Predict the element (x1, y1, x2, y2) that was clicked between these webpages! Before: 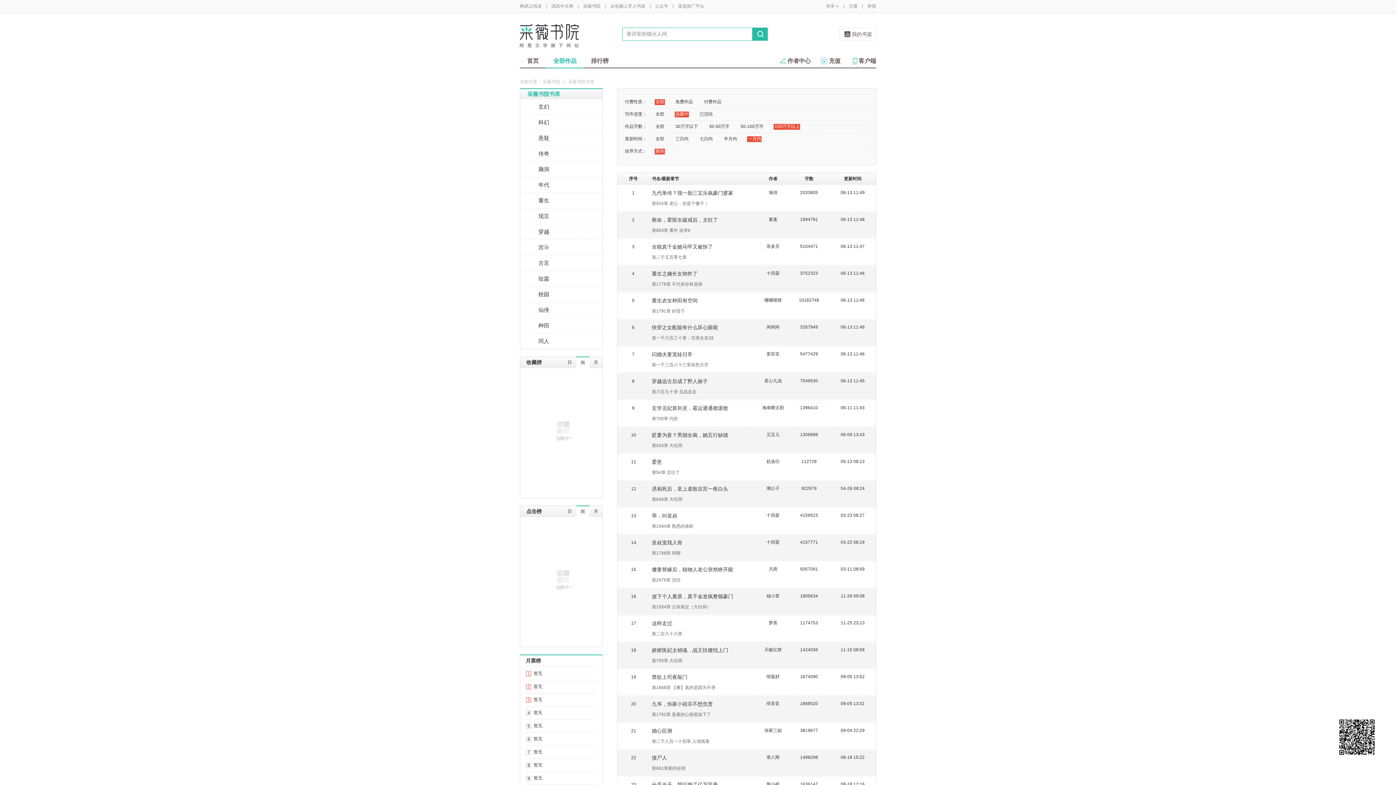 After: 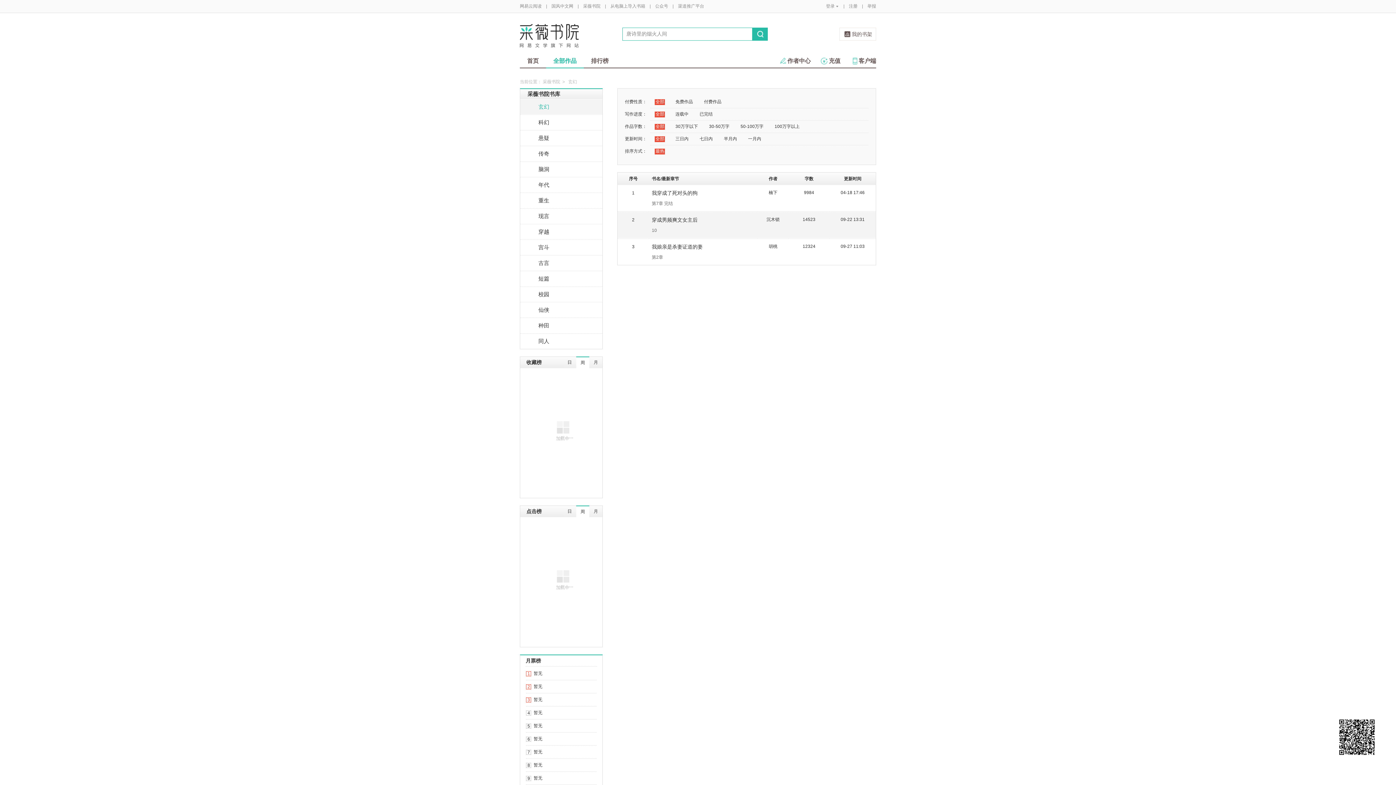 Action: label: 玄幻 bbox: (520, 99, 602, 114)